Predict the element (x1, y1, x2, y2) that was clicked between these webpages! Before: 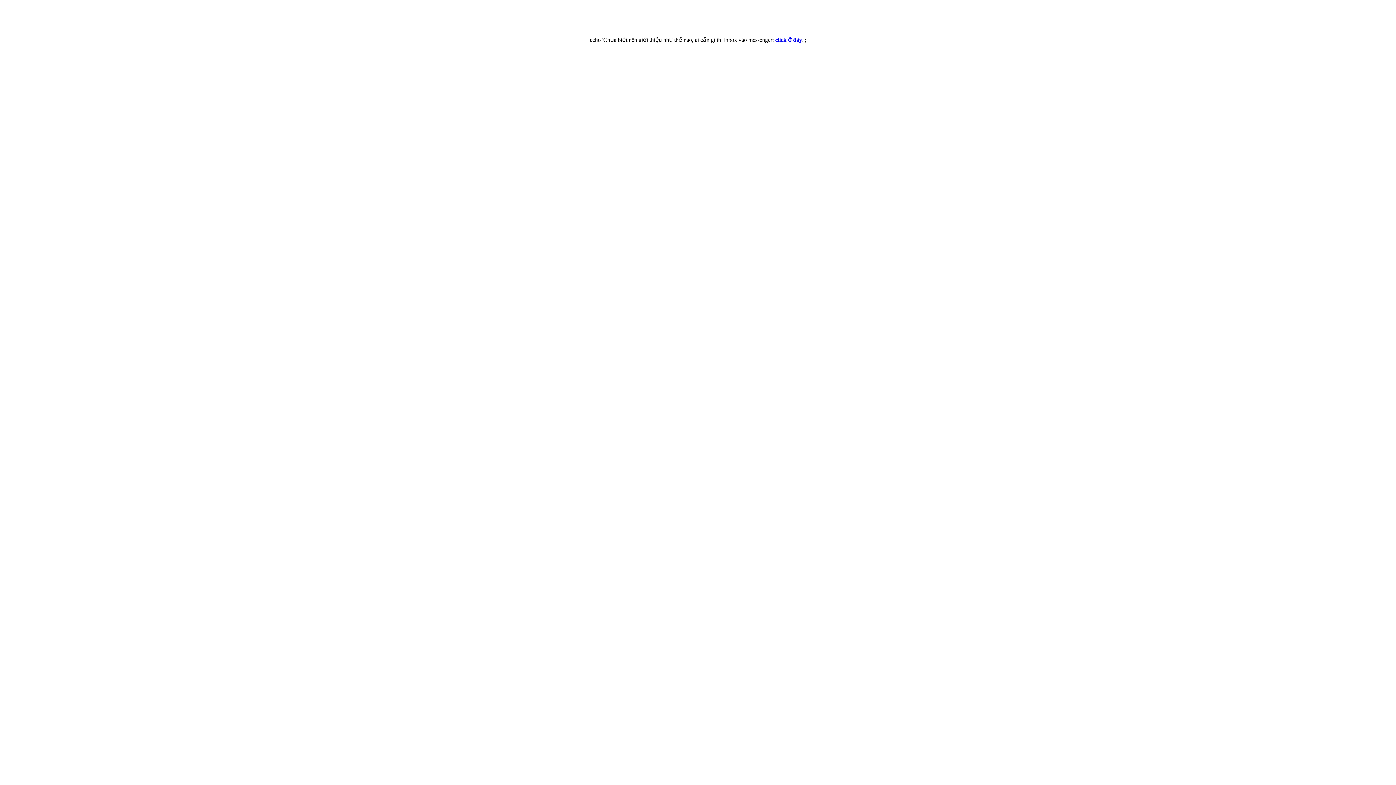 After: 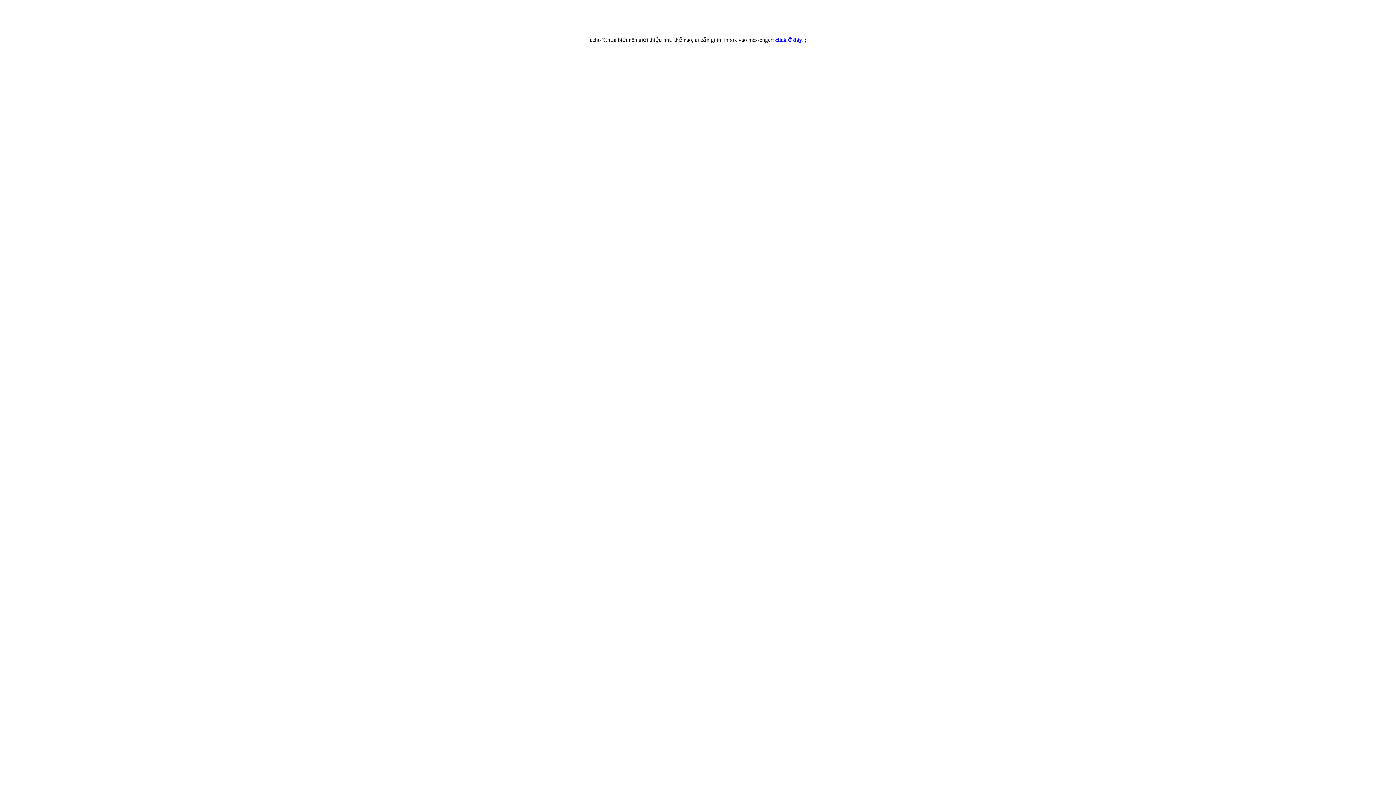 Action: label: click ở đây bbox: (775, 36, 802, 42)